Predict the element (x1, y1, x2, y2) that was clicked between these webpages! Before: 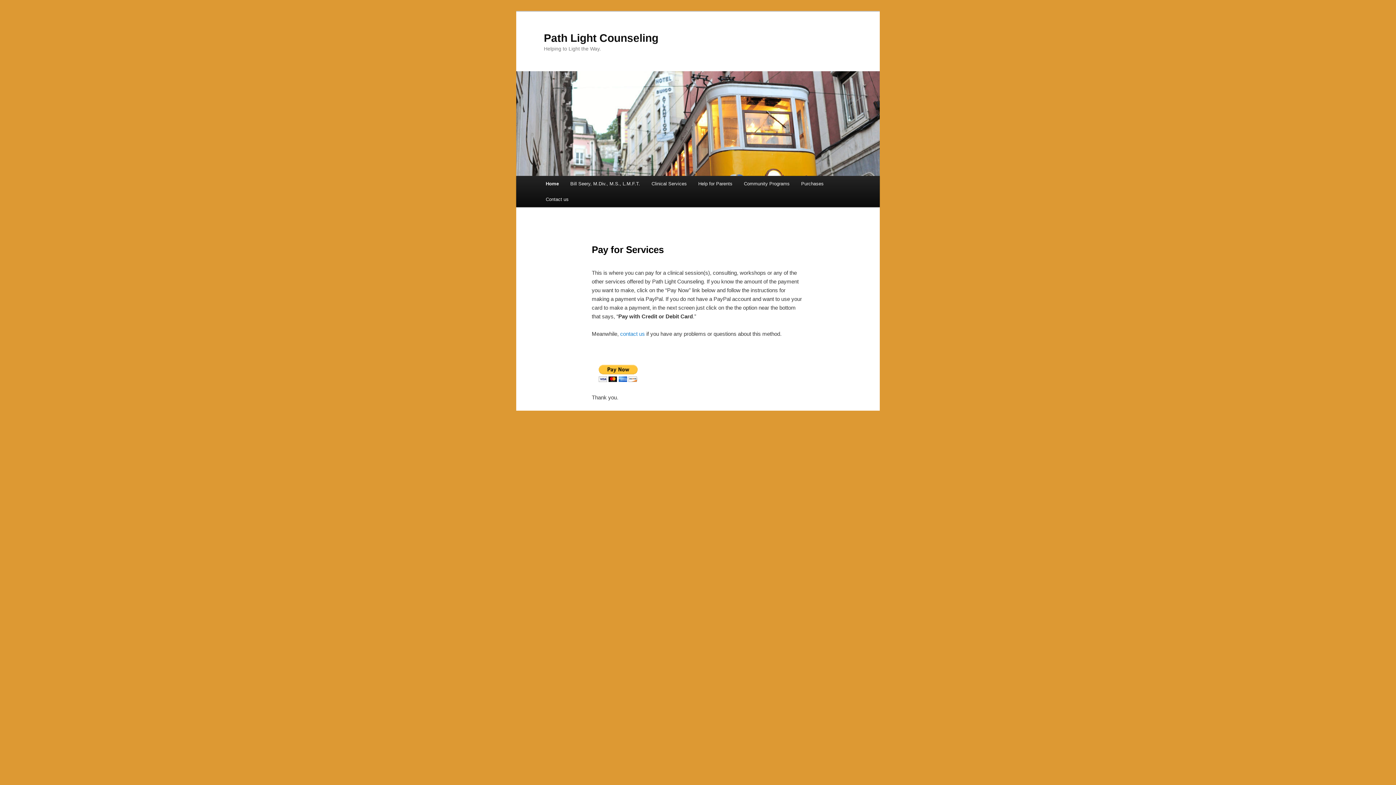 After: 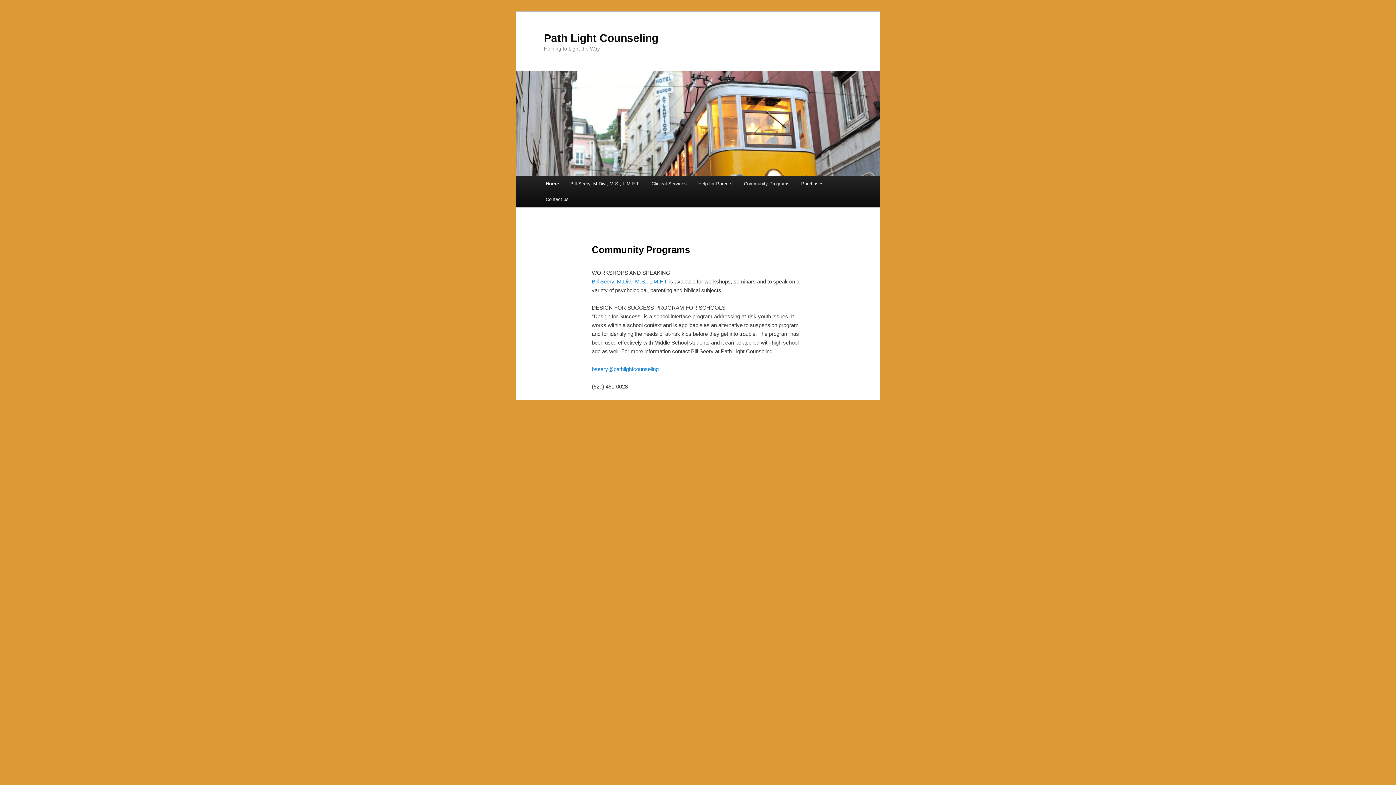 Action: label: Community Programs bbox: (738, 176, 795, 191)